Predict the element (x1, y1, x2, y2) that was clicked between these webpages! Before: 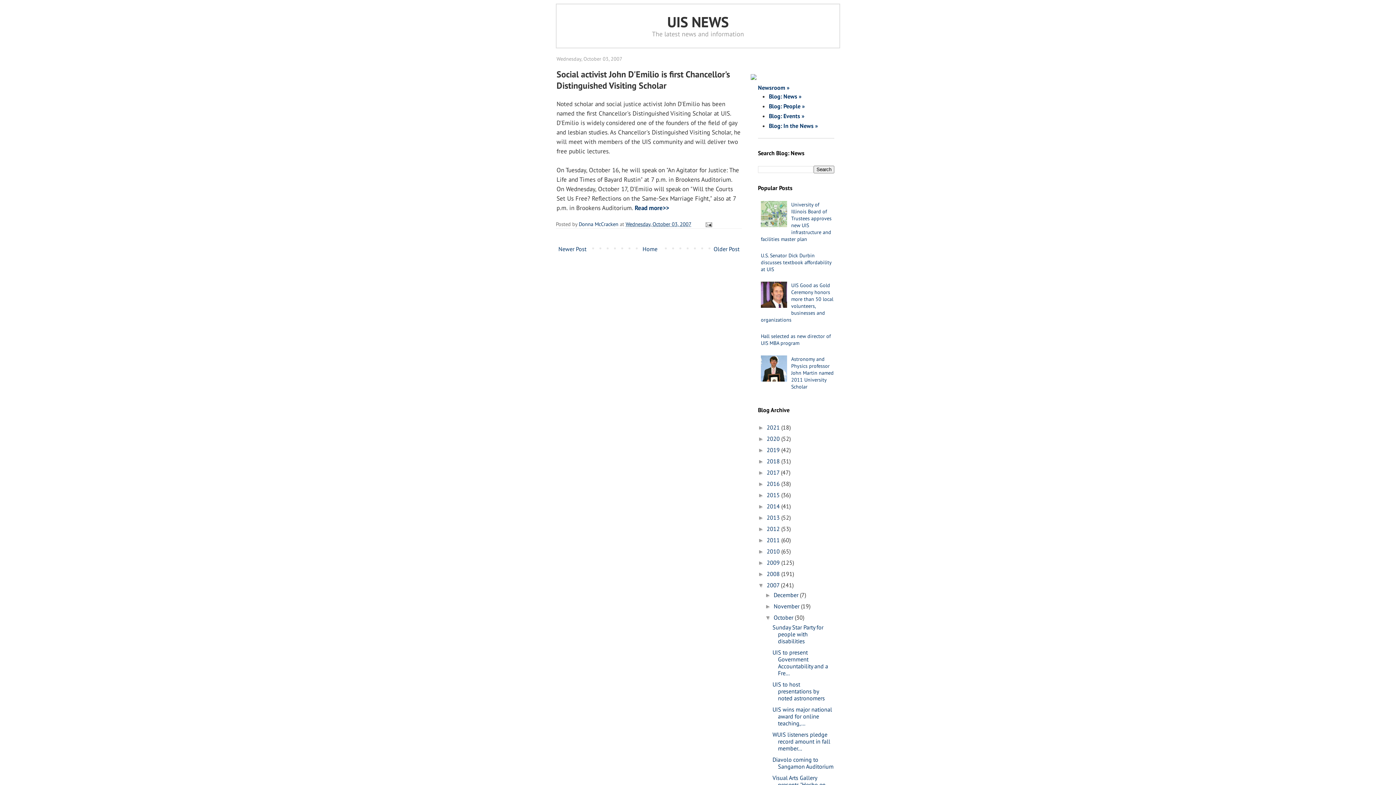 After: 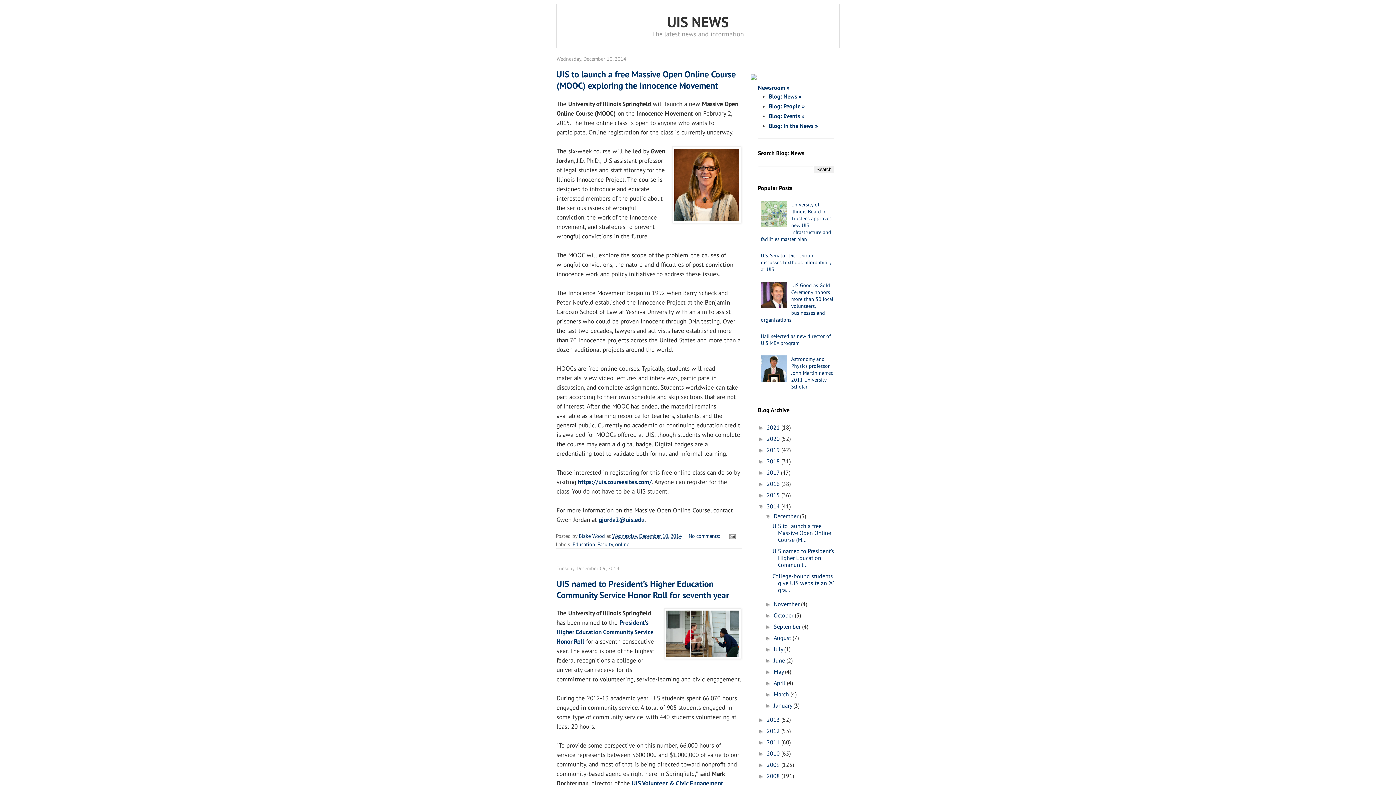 Action: label: 2014  bbox: (766, 502, 781, 510)